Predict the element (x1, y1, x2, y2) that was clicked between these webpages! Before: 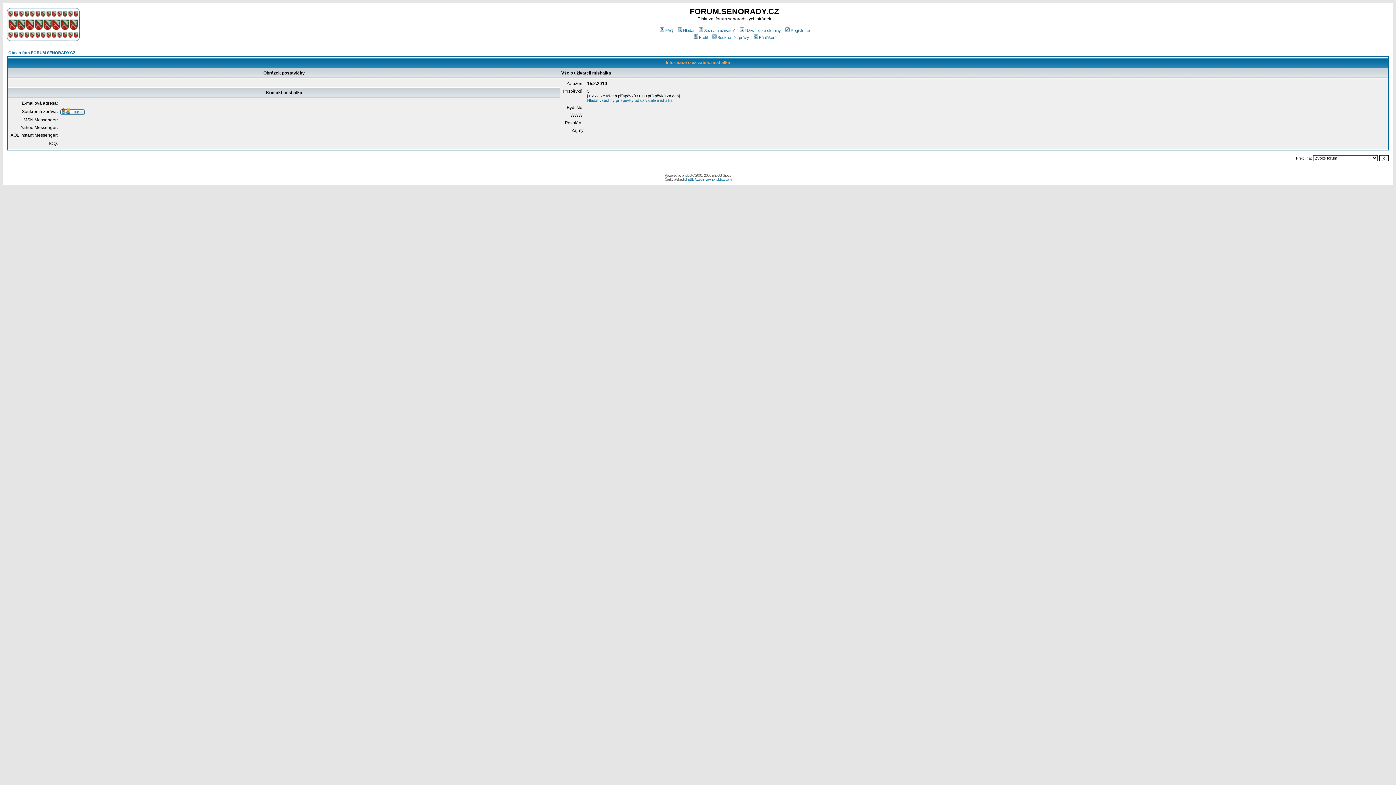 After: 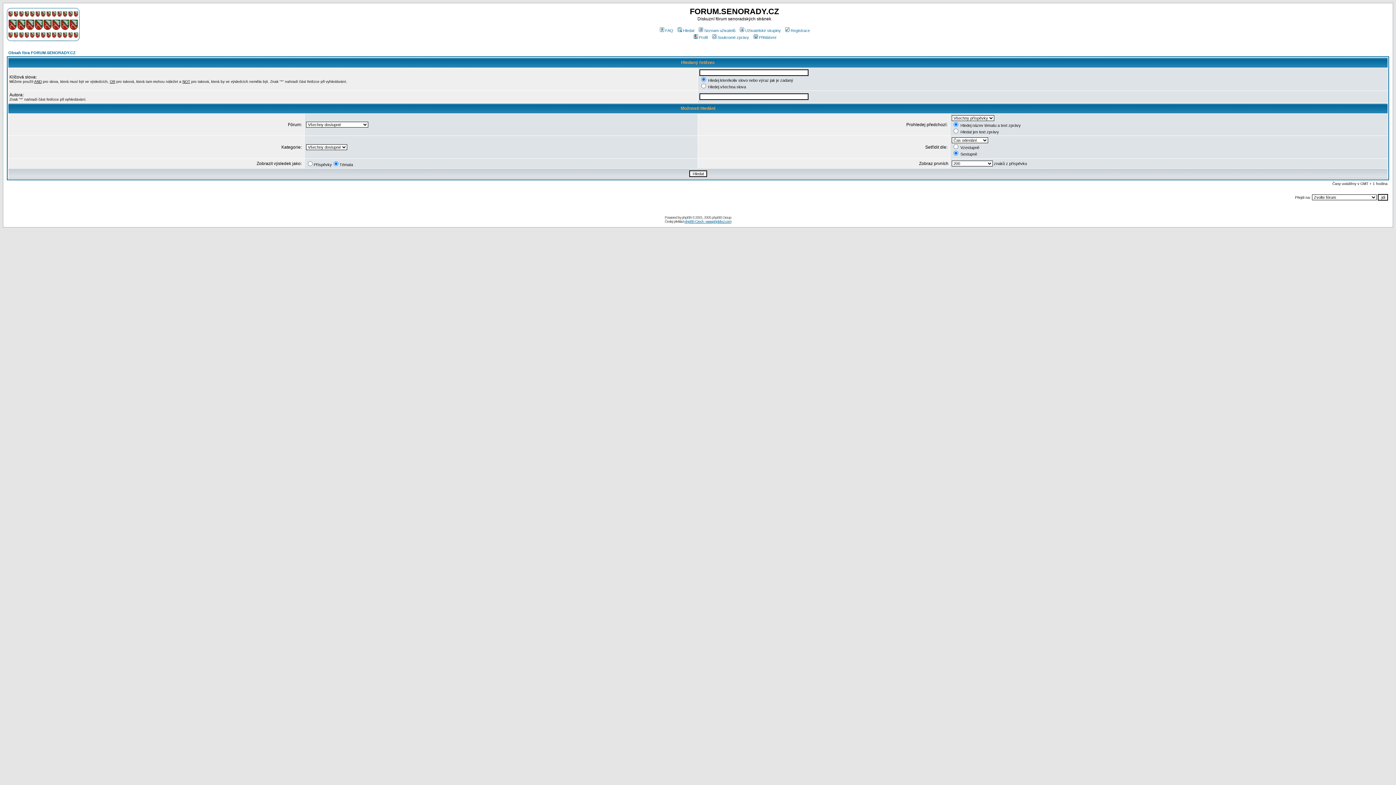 Action: label: Hledat bbox: (676, 28, 694, 32)